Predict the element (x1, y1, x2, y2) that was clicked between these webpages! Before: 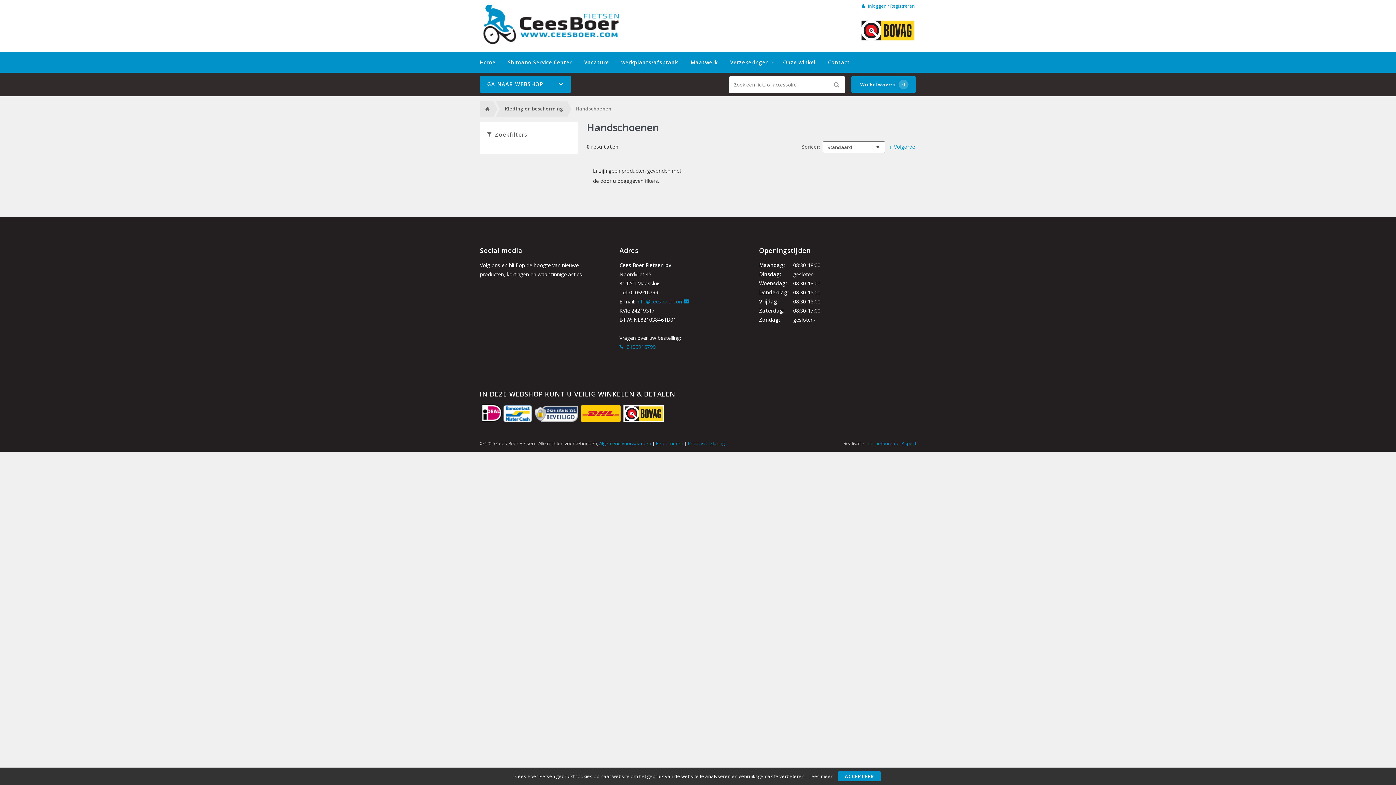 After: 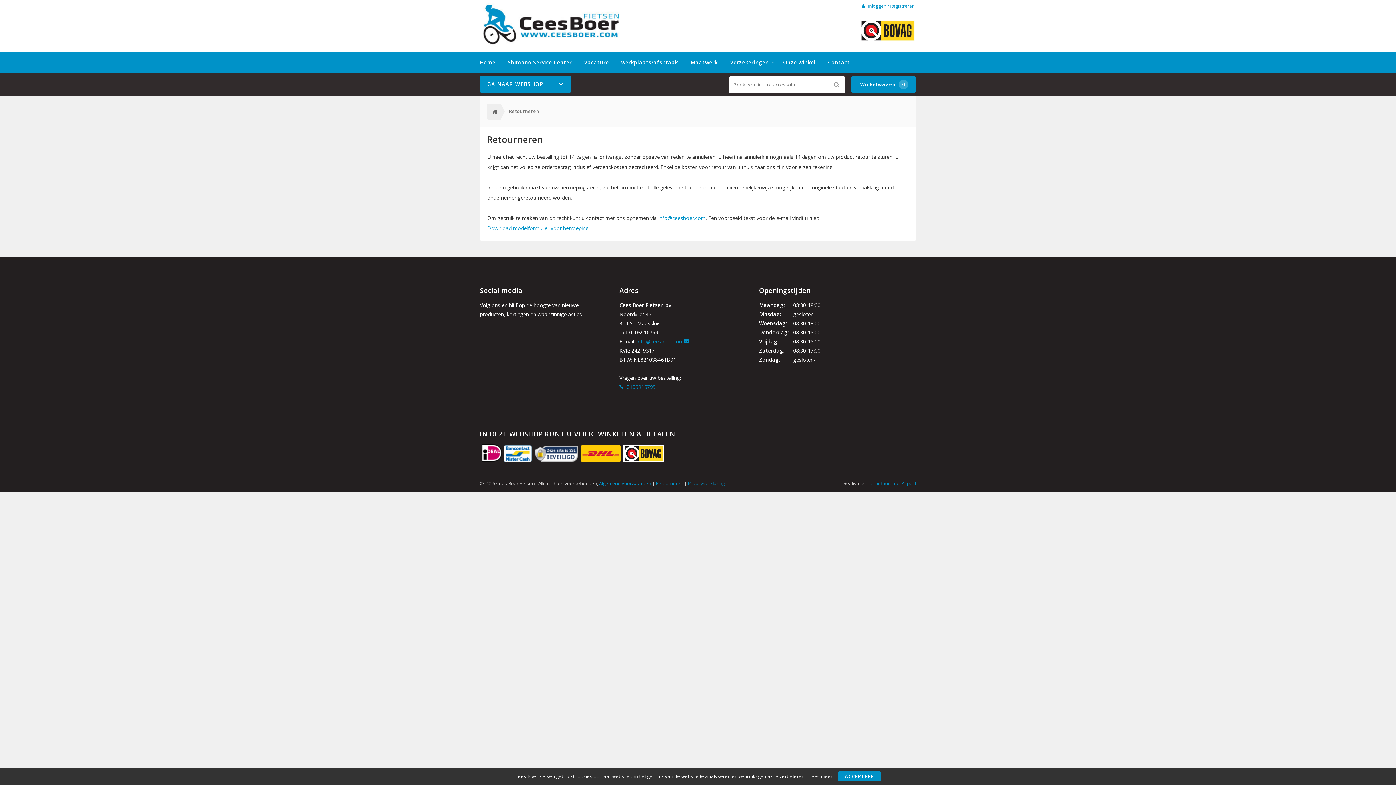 Action: label: Retourneren bbox: (655, 440, 683, 446)